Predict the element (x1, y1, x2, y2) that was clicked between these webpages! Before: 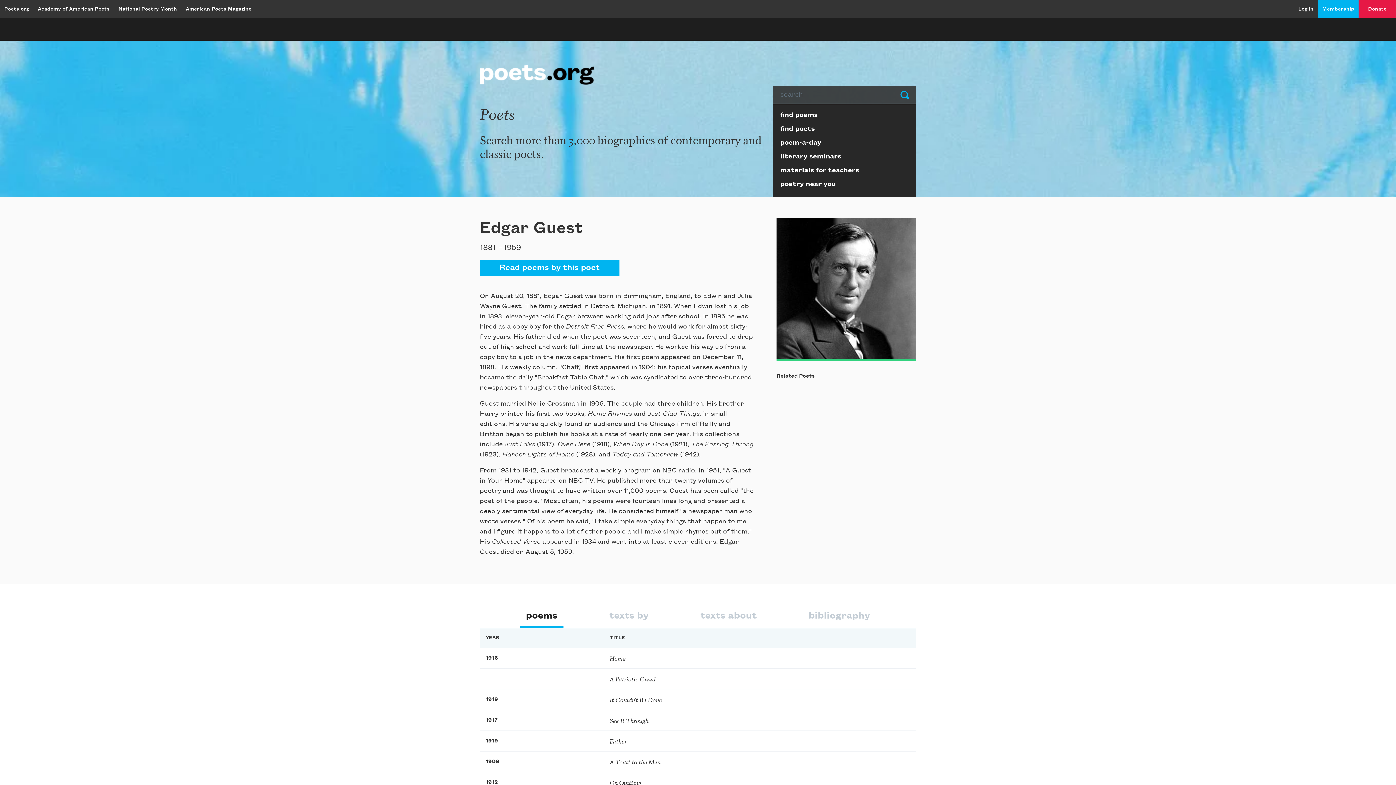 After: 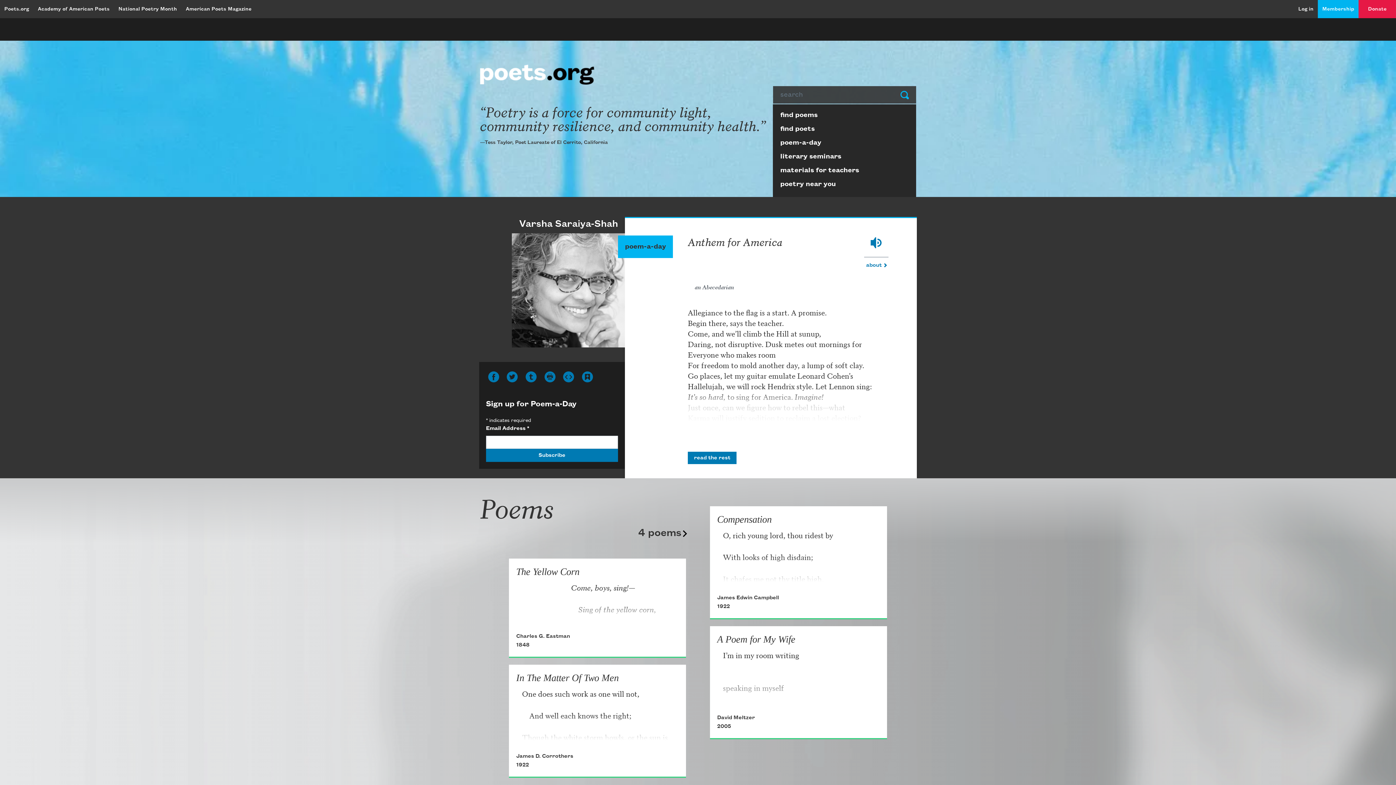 Action: label: Poets.org bbox: (0, 3, 33, 14)